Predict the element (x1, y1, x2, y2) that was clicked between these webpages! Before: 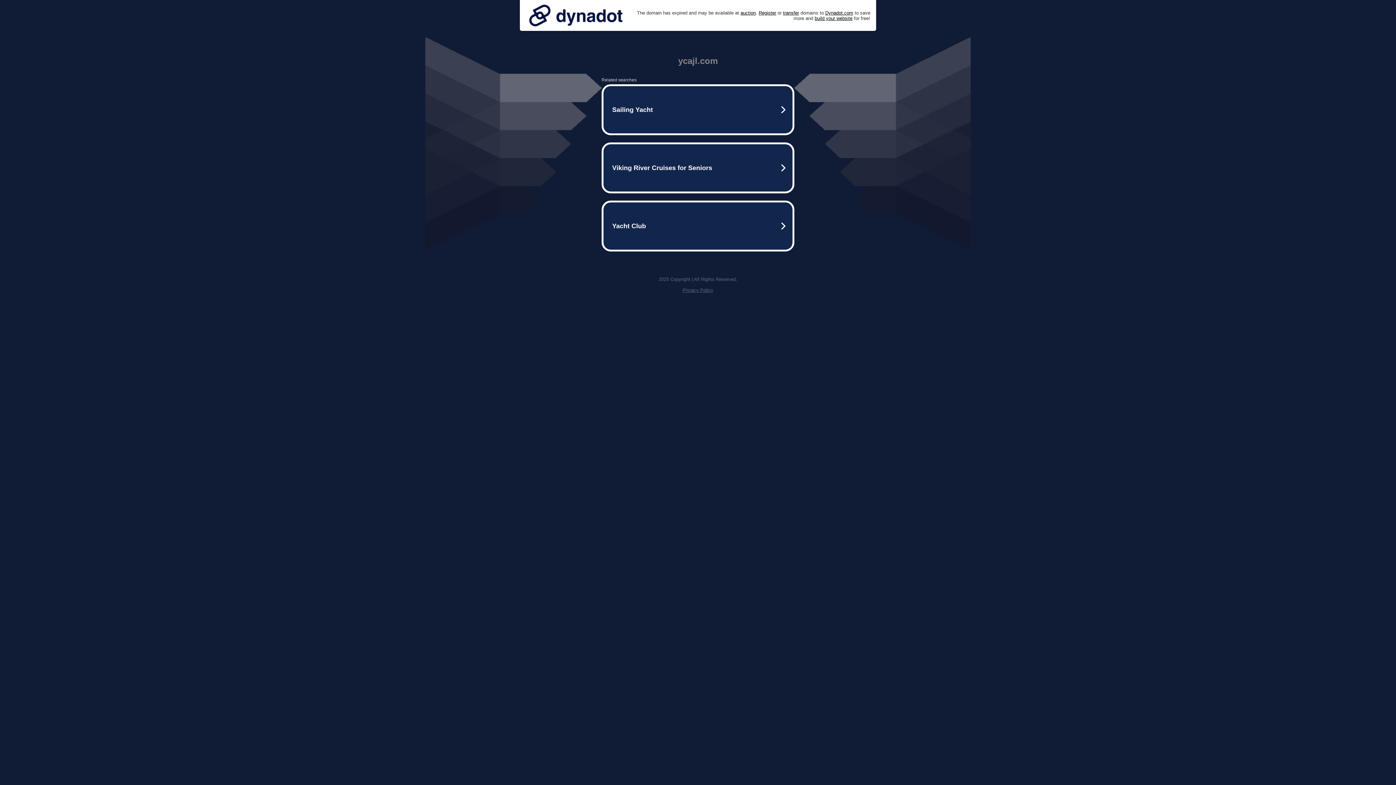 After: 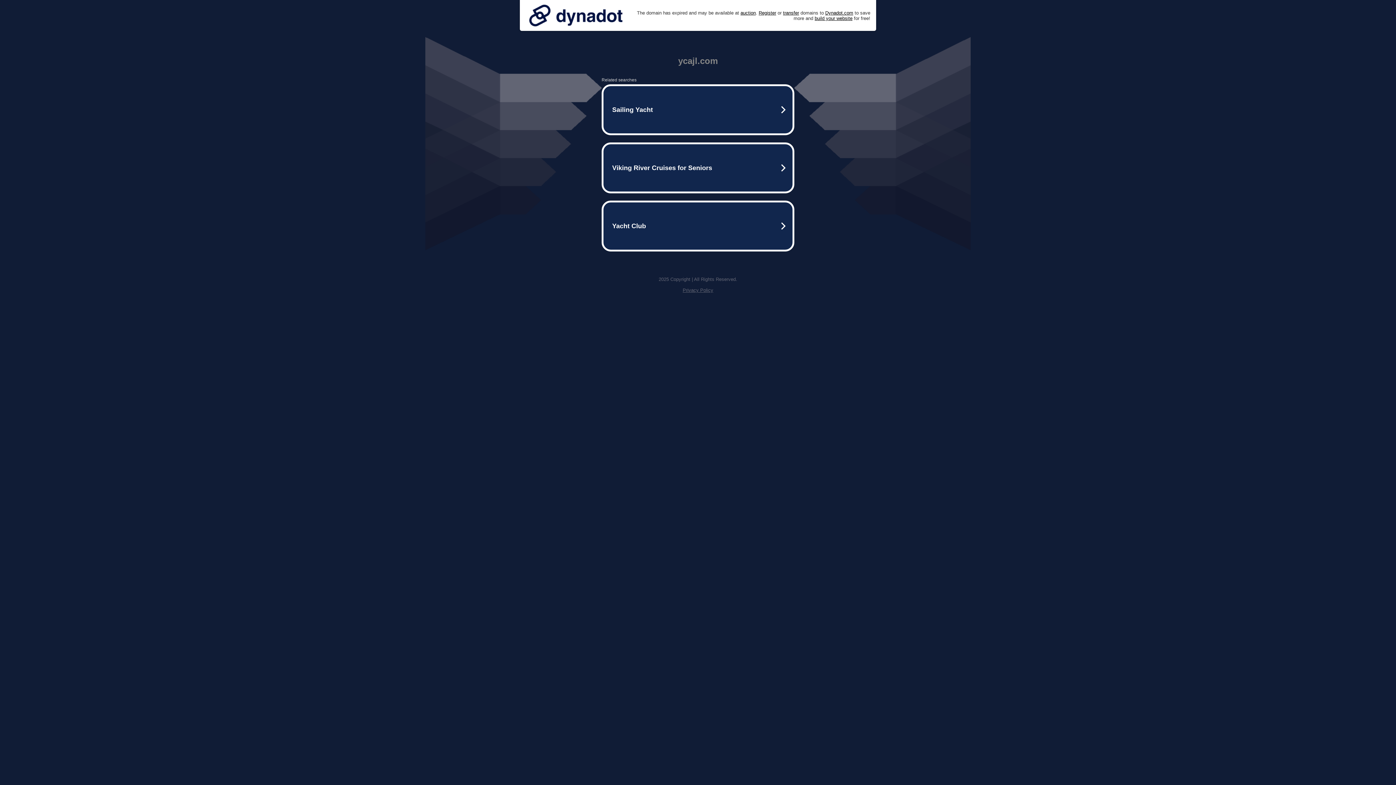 Action: label: Privacy Policy bbox: (682, 287, 713, 293)